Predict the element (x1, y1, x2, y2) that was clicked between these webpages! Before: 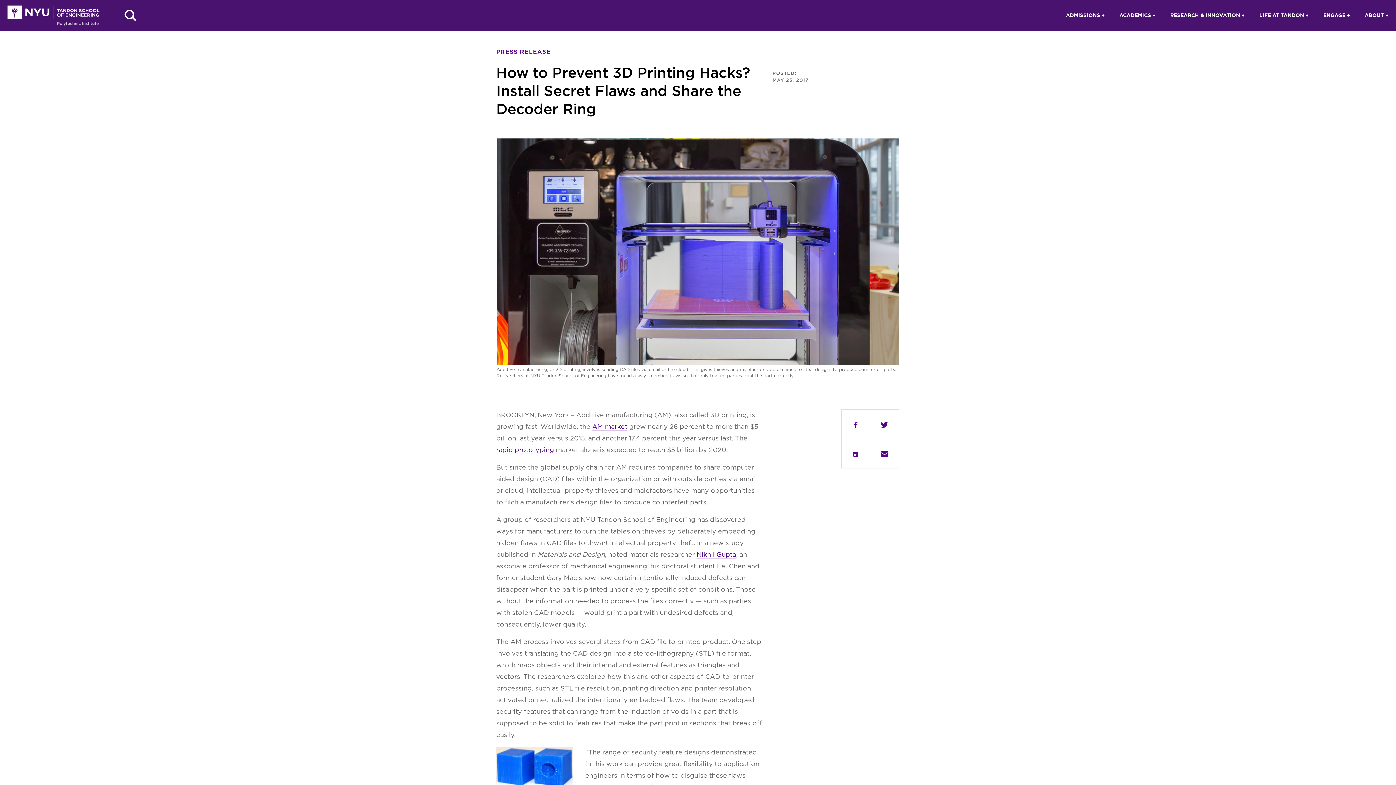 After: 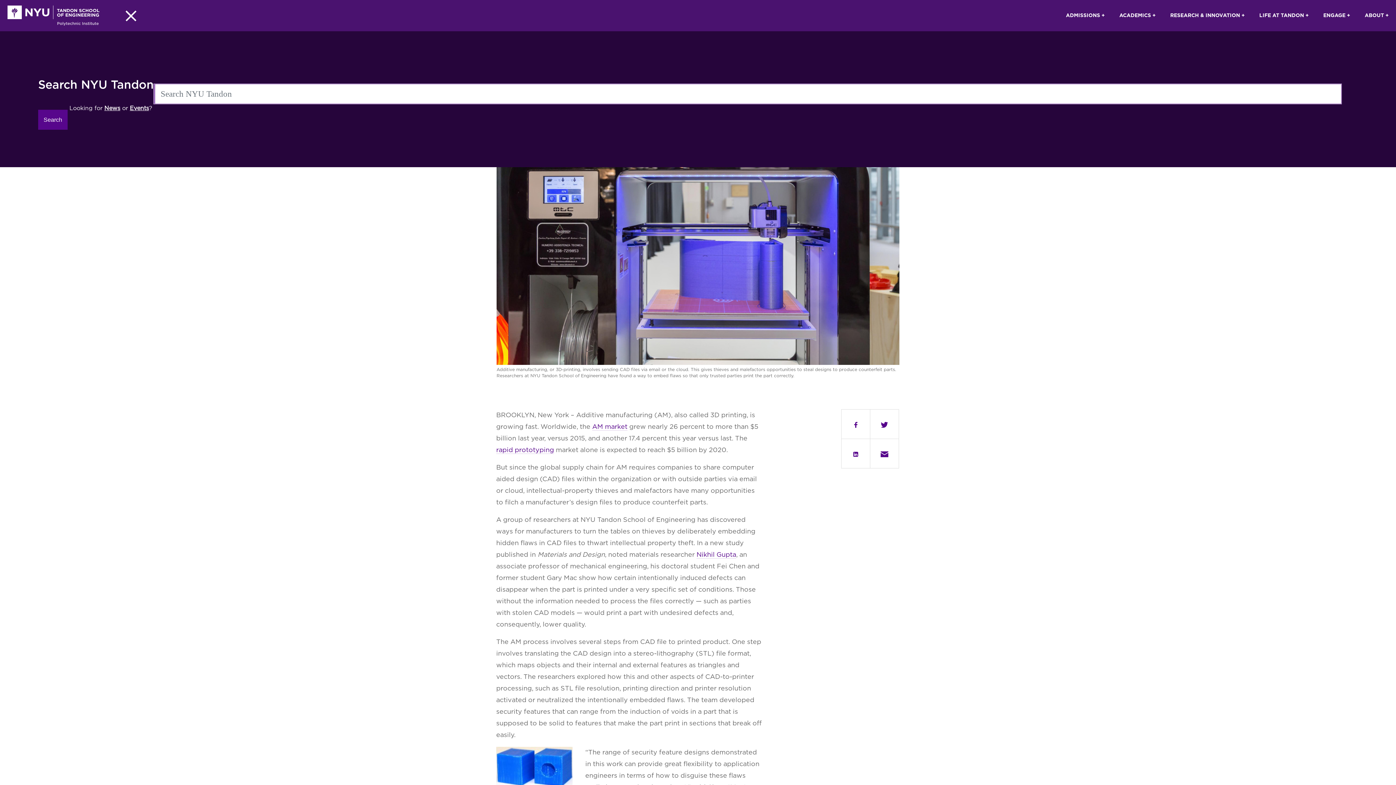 Action: label: Search NYU Tandon bbox: (120, 5, 141, 27)